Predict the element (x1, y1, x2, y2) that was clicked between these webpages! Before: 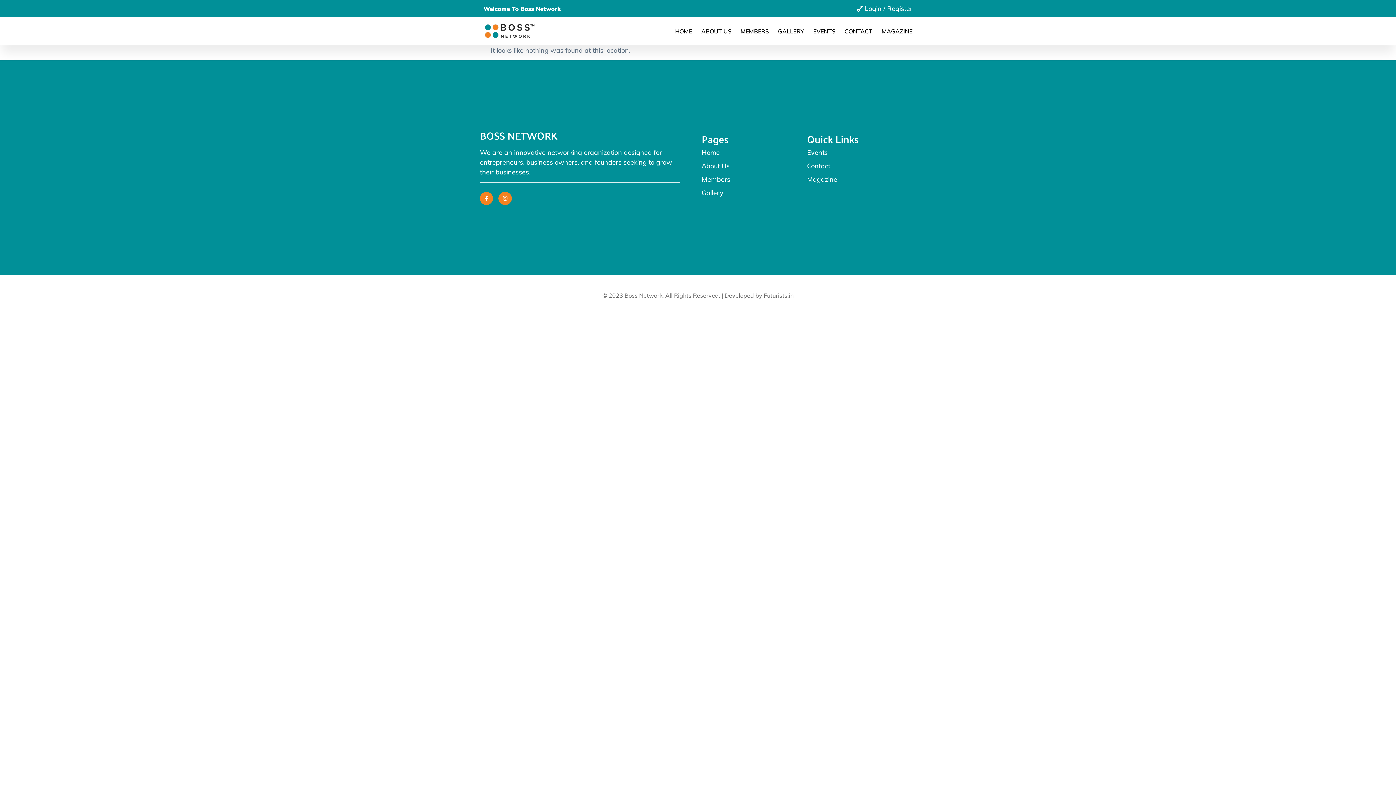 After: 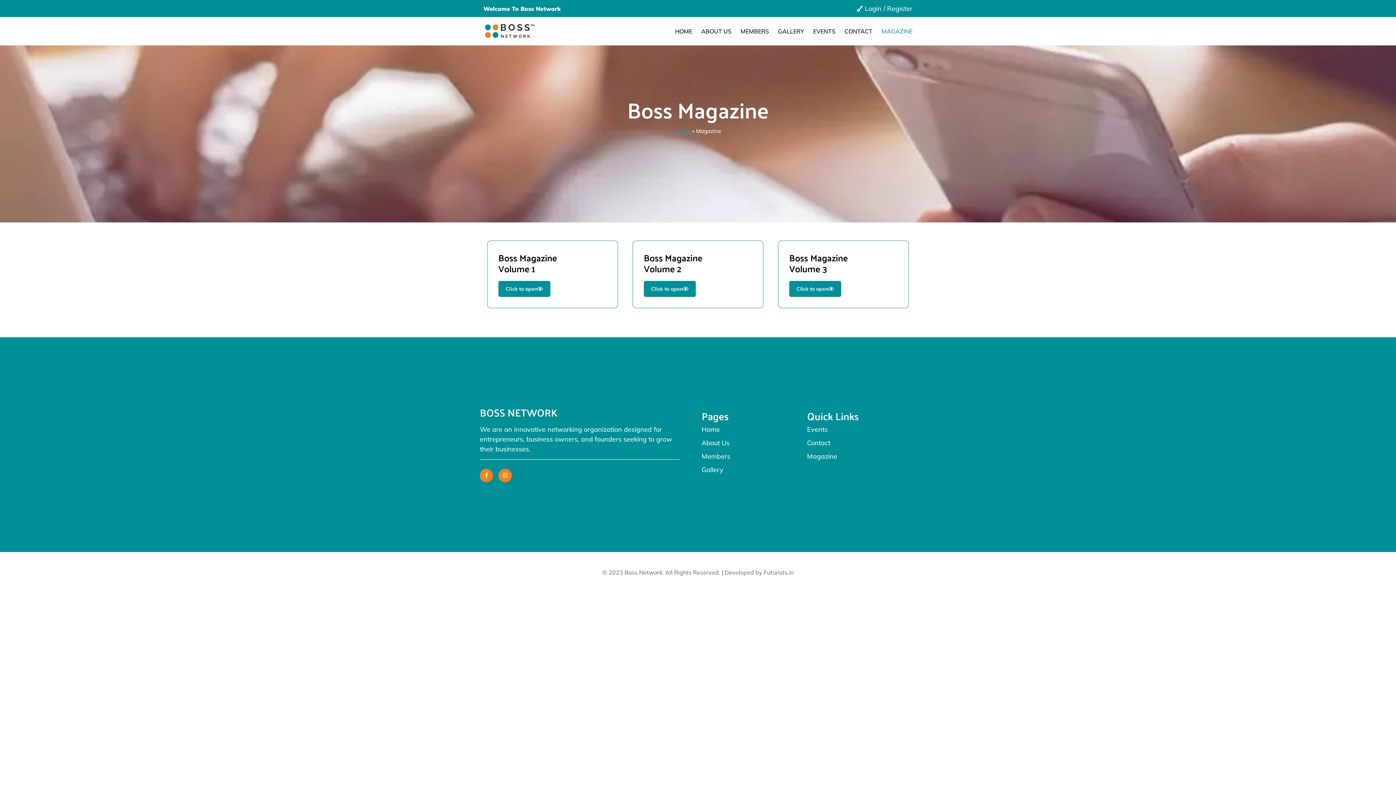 Action: bbox: (881, 22, 912, 39) label: MAGAZINE